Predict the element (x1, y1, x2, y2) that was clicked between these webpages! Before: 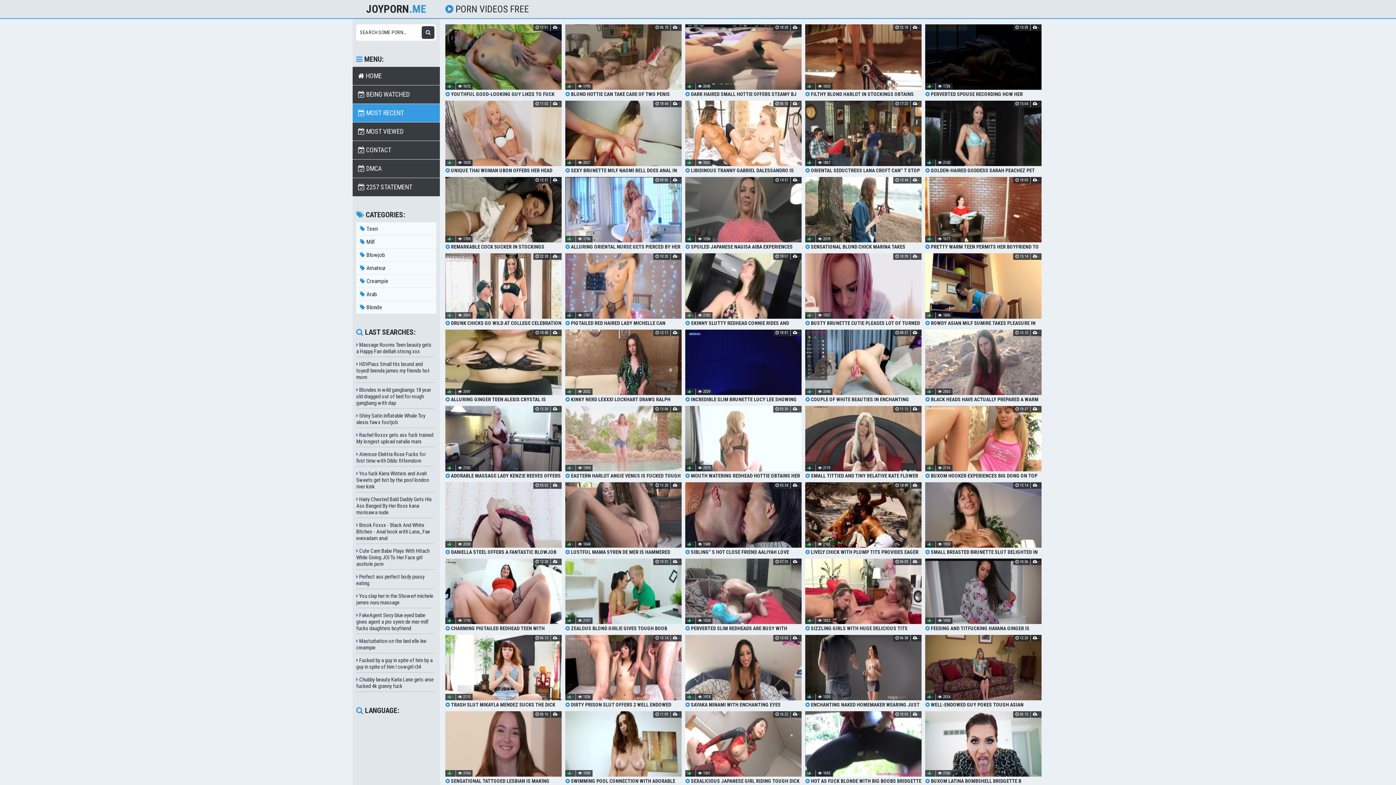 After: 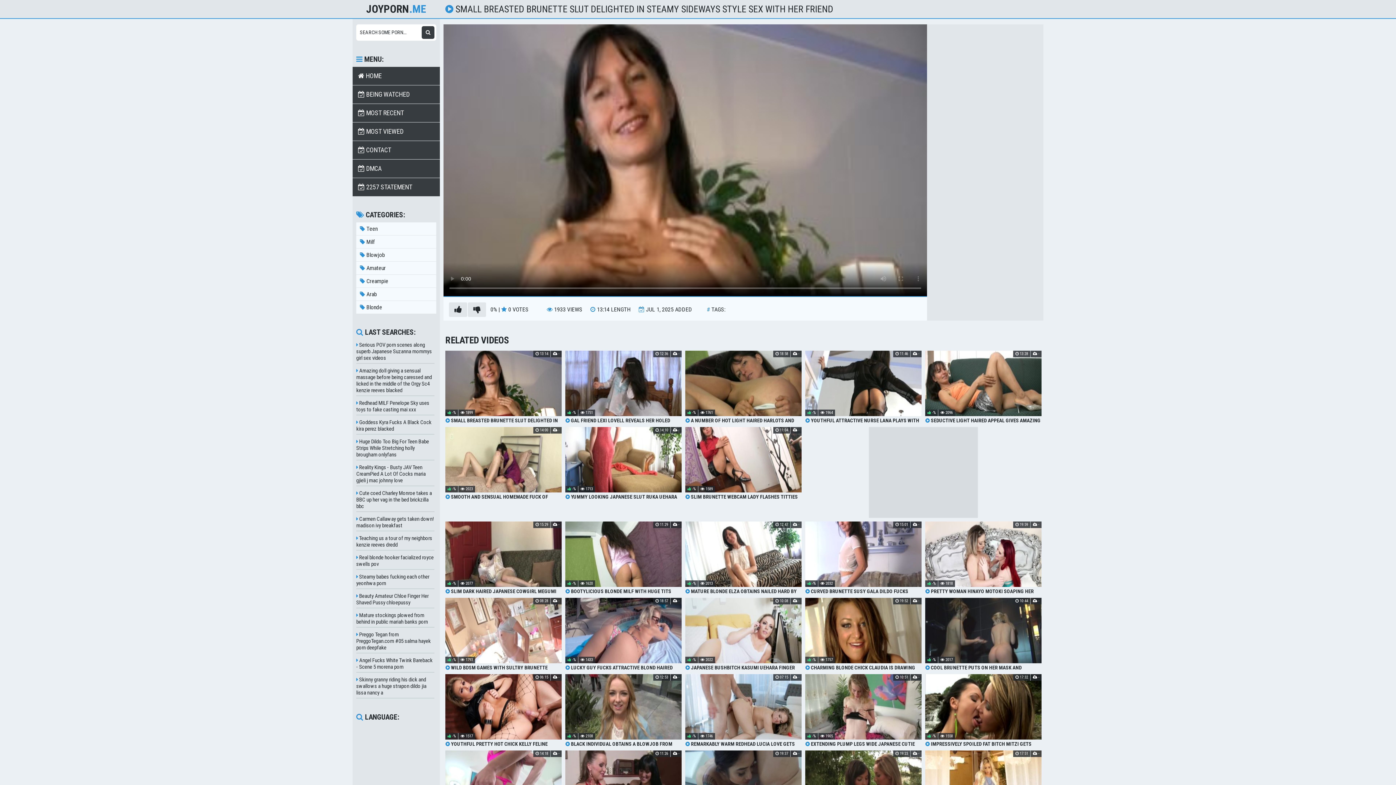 Action: label:  SMALL BREASTED BRUNETTE SLUT DELIGHTED IN STEAMY SIDEWAYS STYLE SEX WITH HER FRIEND bbox: (925, 482, 1041, 555)